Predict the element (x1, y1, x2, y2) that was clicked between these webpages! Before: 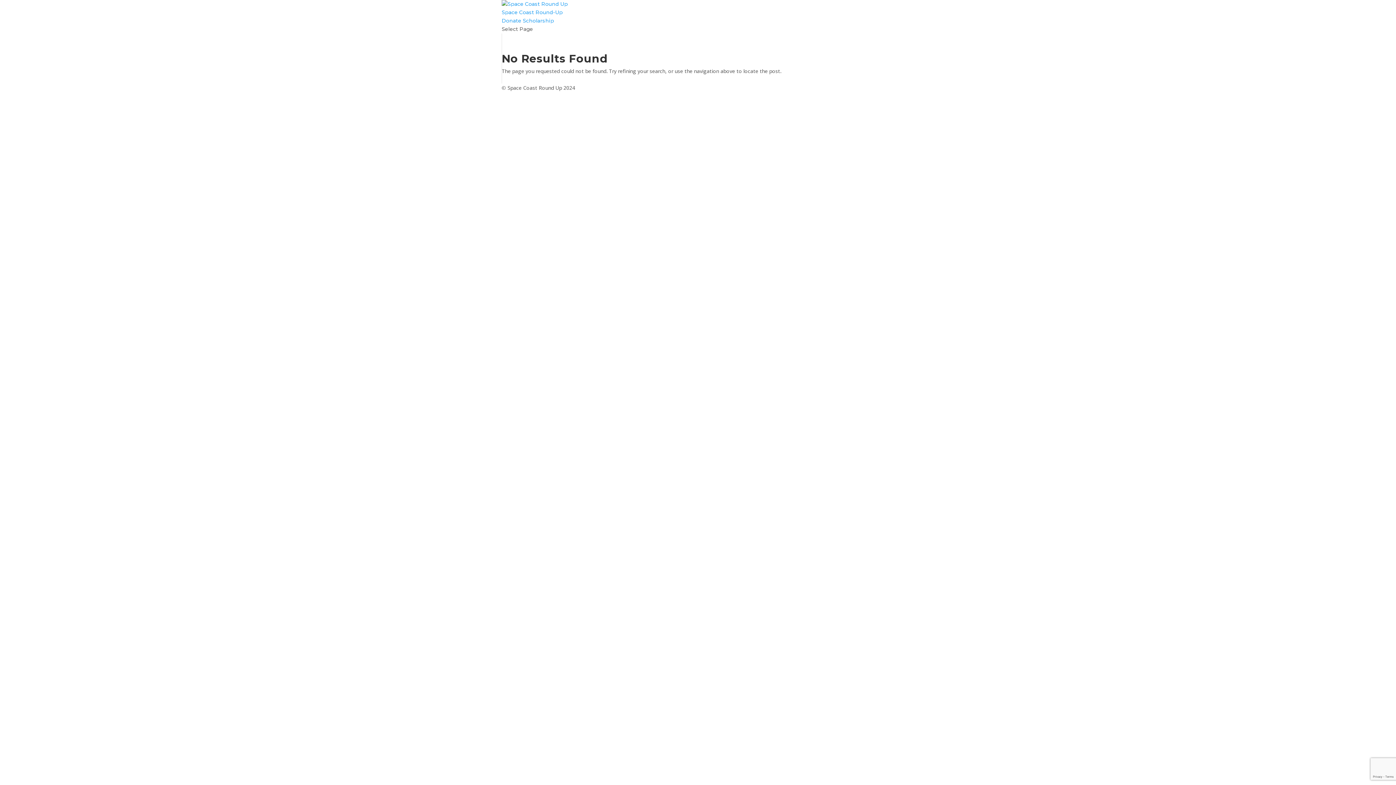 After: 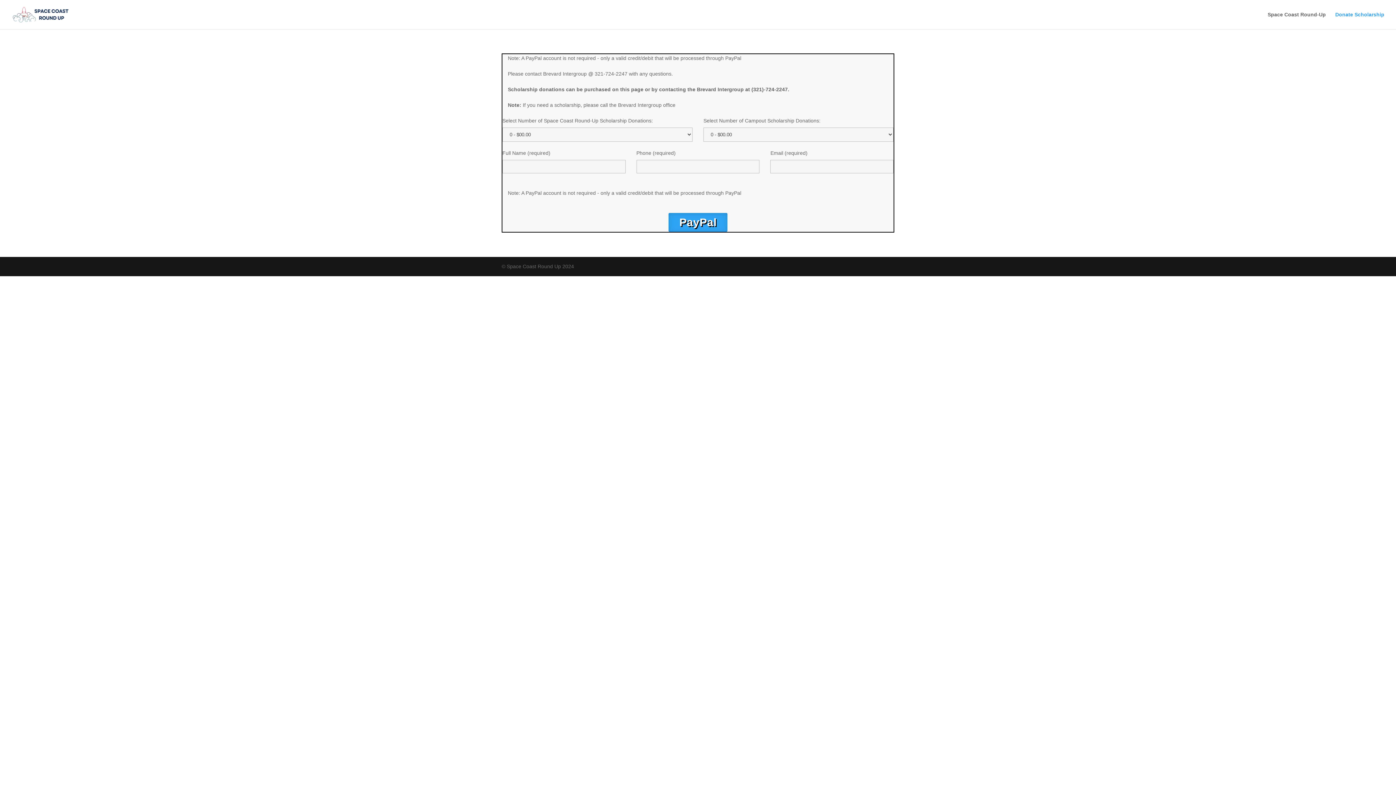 Action: label: Donate Scholarship bbox: (501, 17, 554, 24)